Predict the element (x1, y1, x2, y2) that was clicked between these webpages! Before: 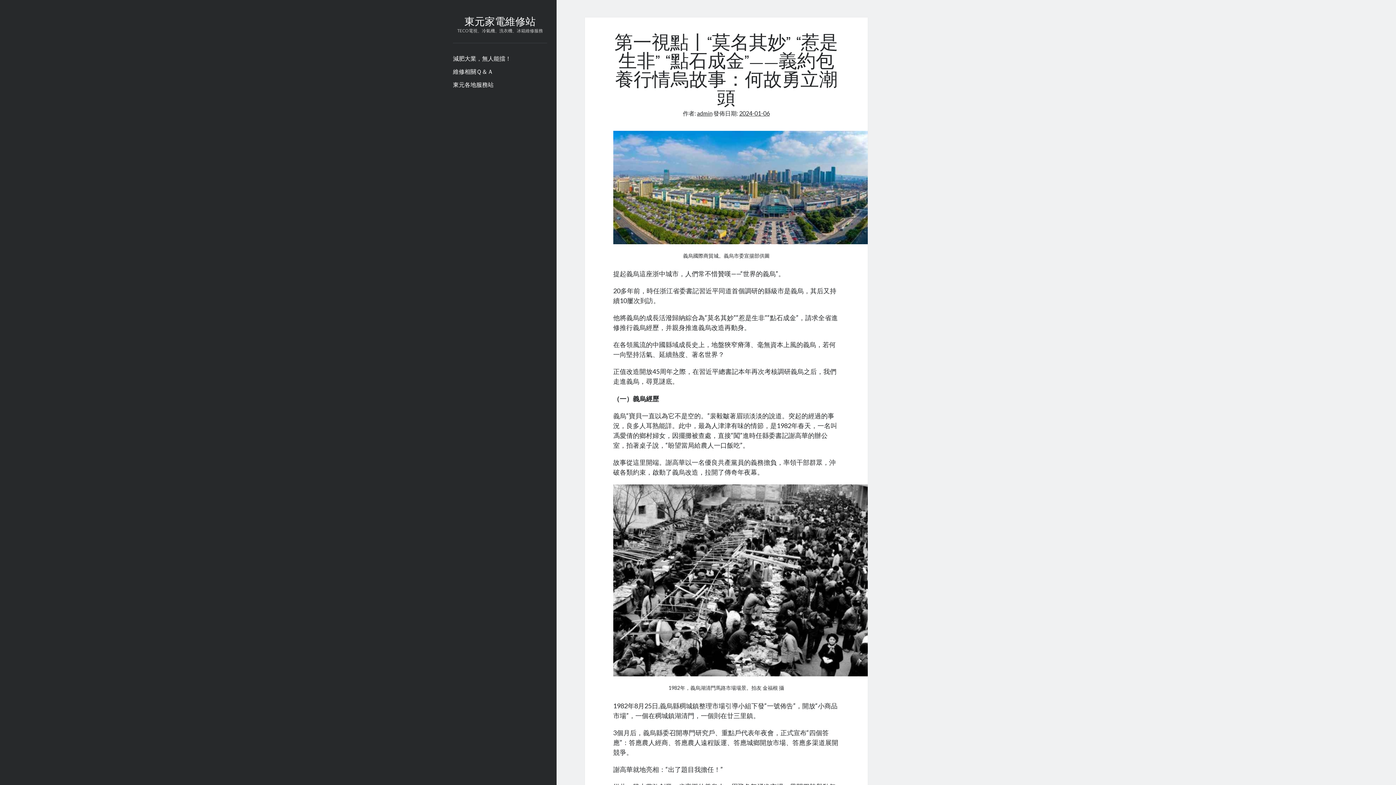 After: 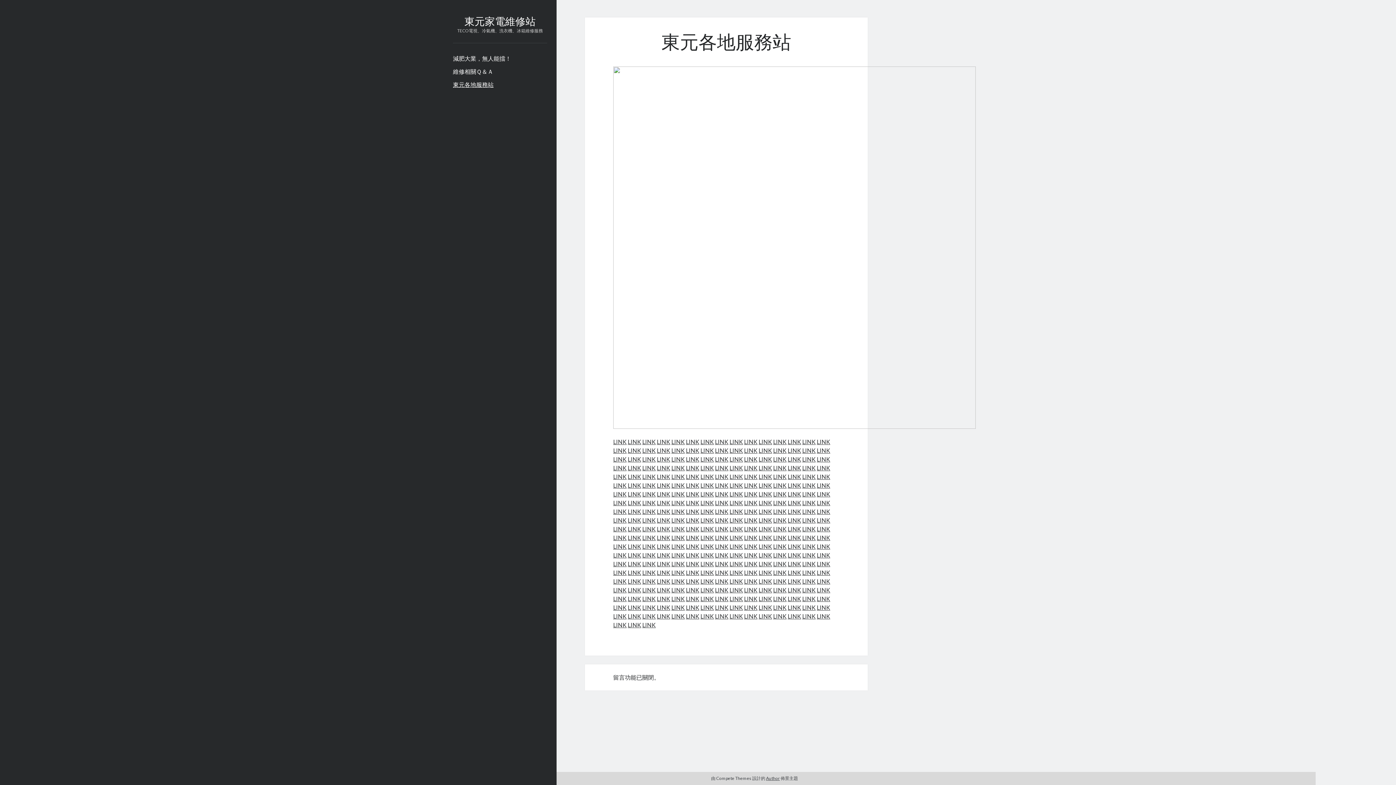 Action: label: 東元家電維修站 bbox: (464, 16, 535, 28)